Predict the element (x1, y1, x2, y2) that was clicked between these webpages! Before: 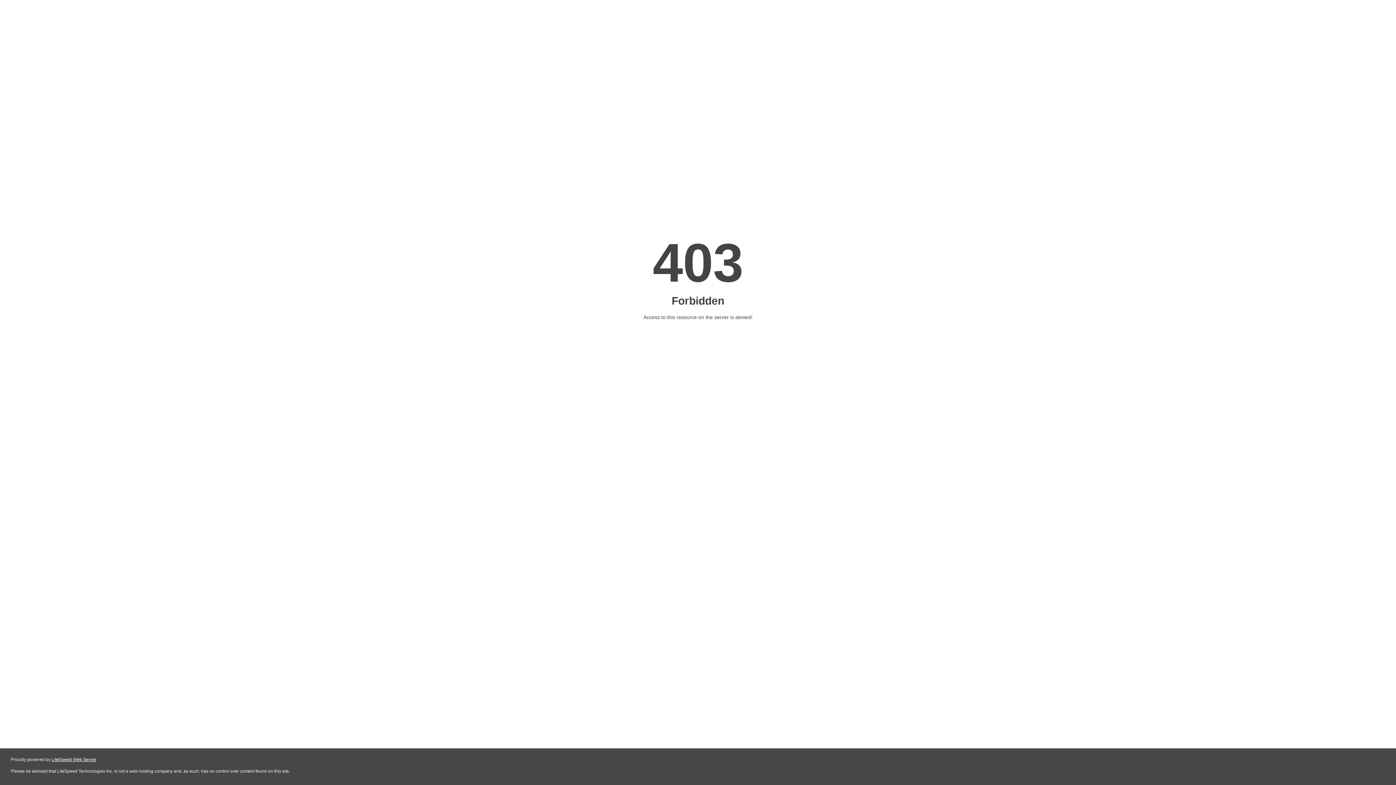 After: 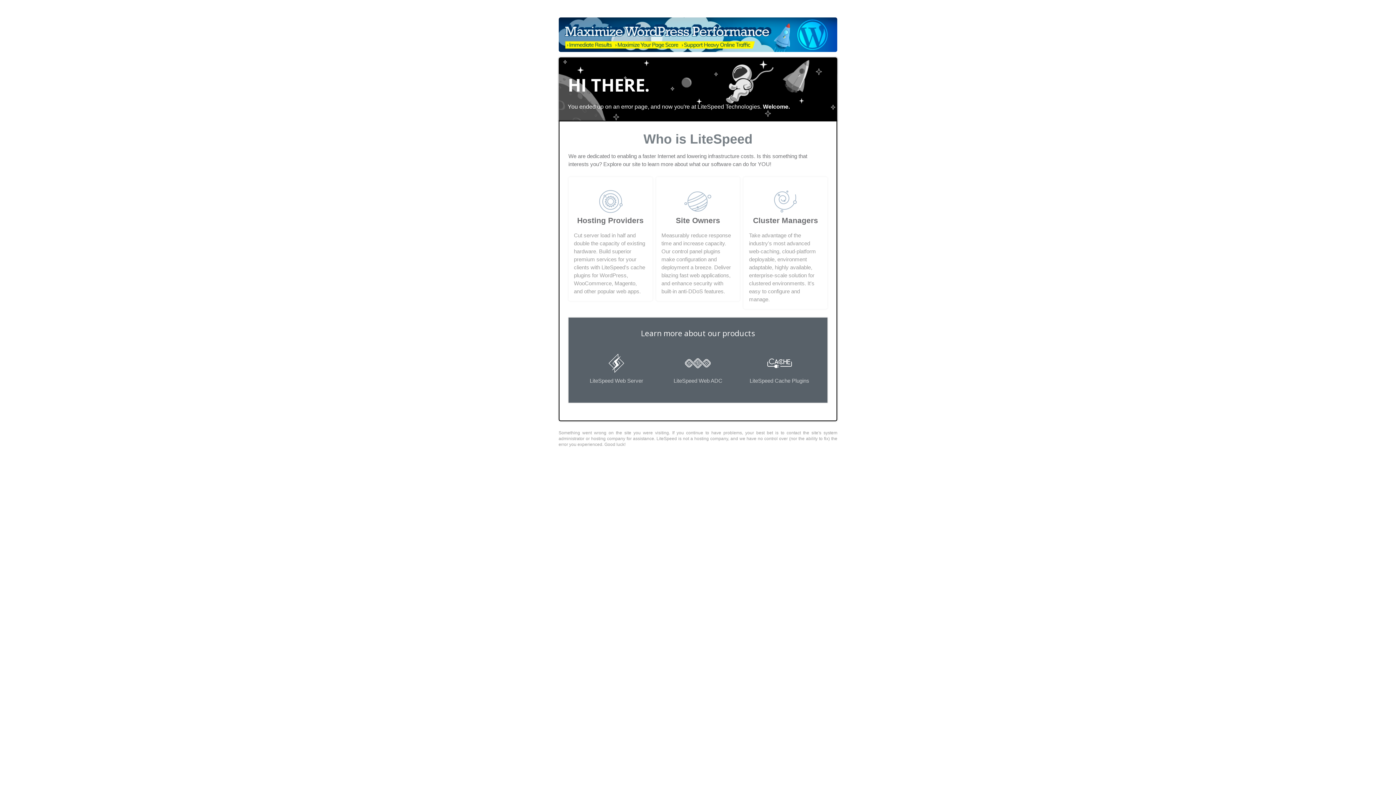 Action: bbox: (51, 757, 96, 762) label: LiteSpeed Web Server